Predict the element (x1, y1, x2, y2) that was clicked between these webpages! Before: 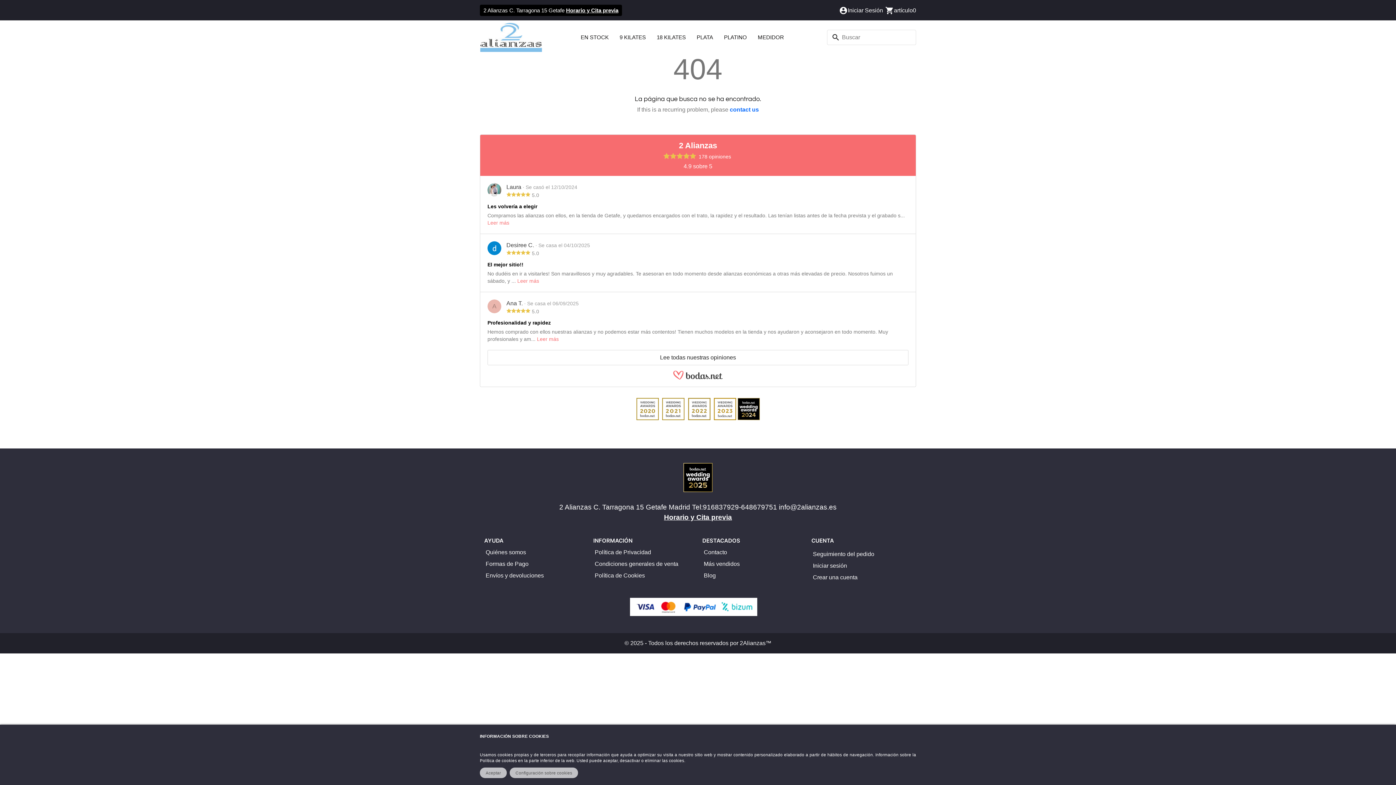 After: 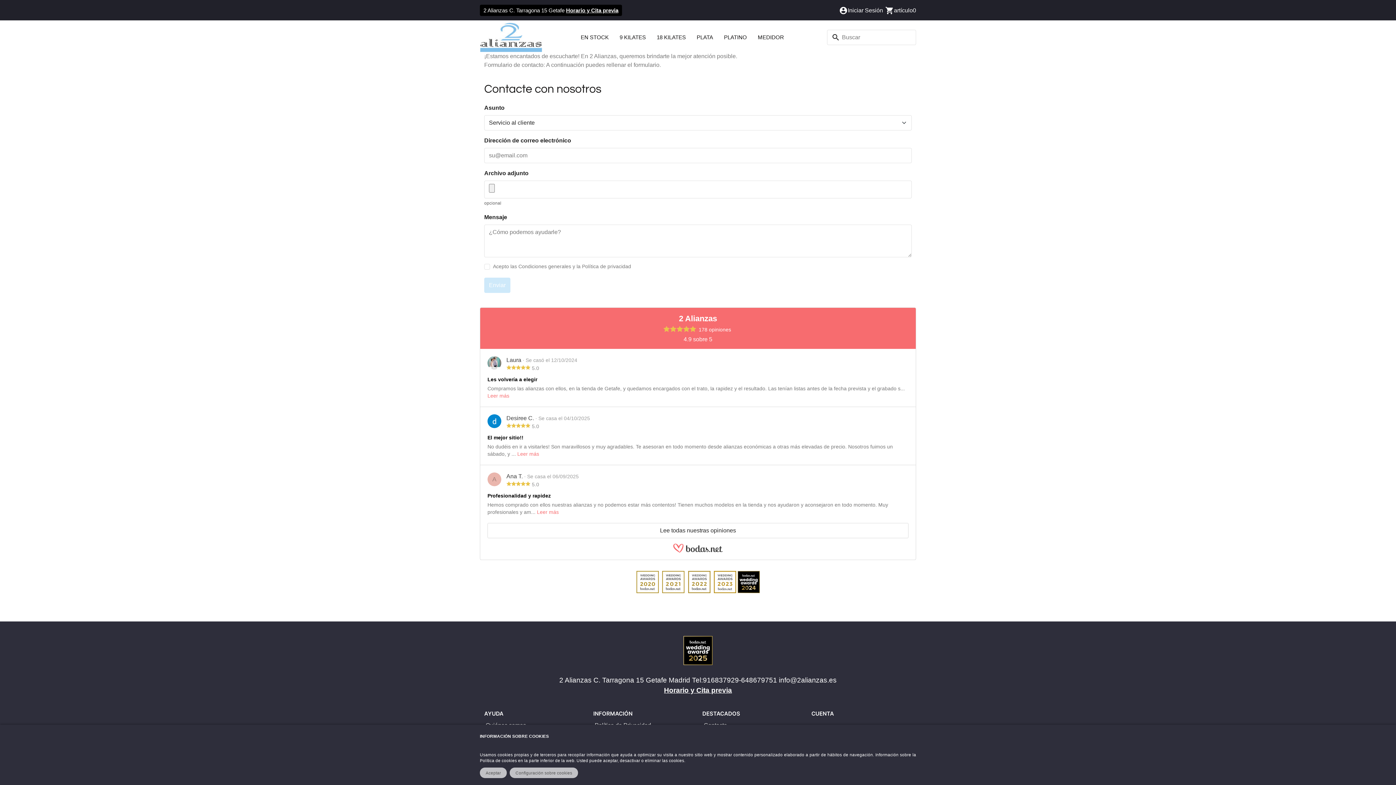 Action: label: contact us bbox: (730, 106, 759, 112)